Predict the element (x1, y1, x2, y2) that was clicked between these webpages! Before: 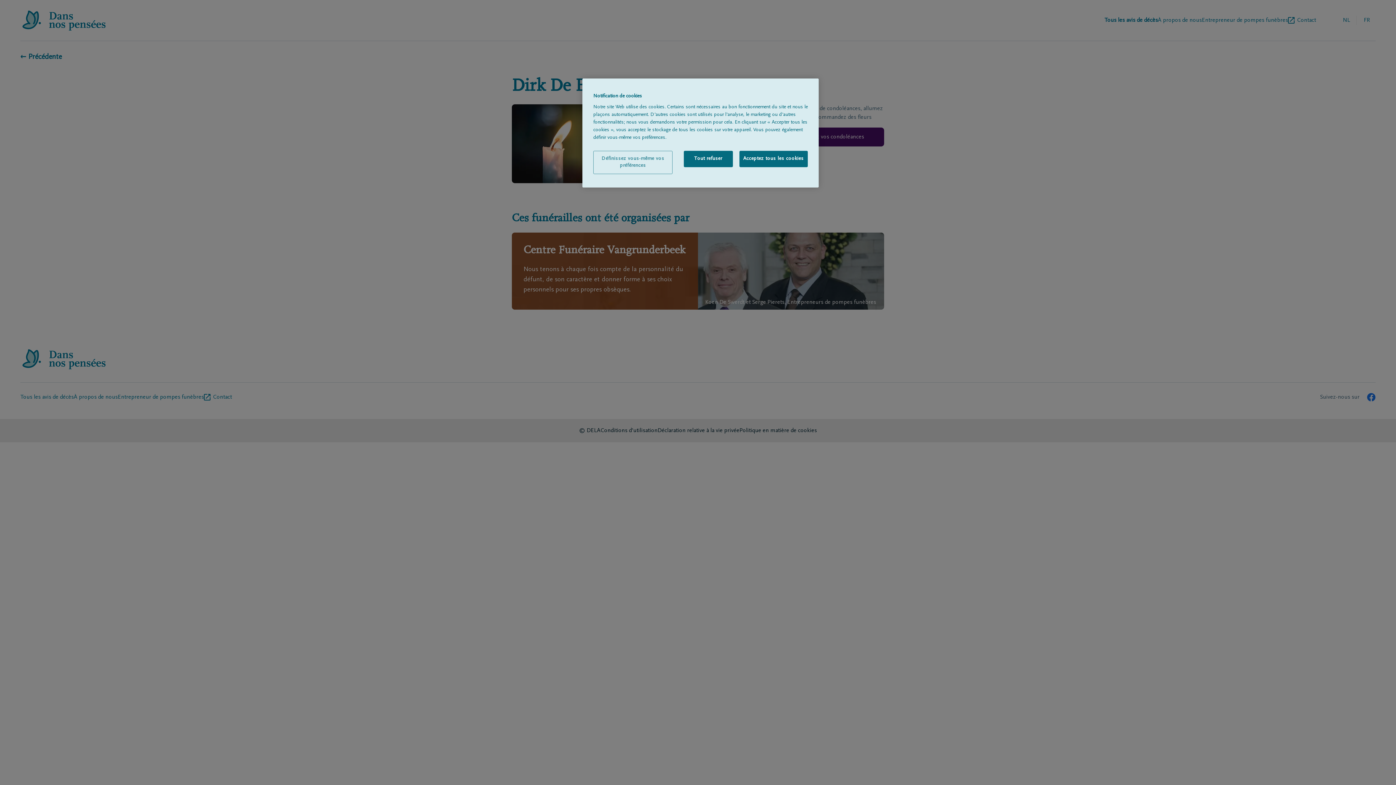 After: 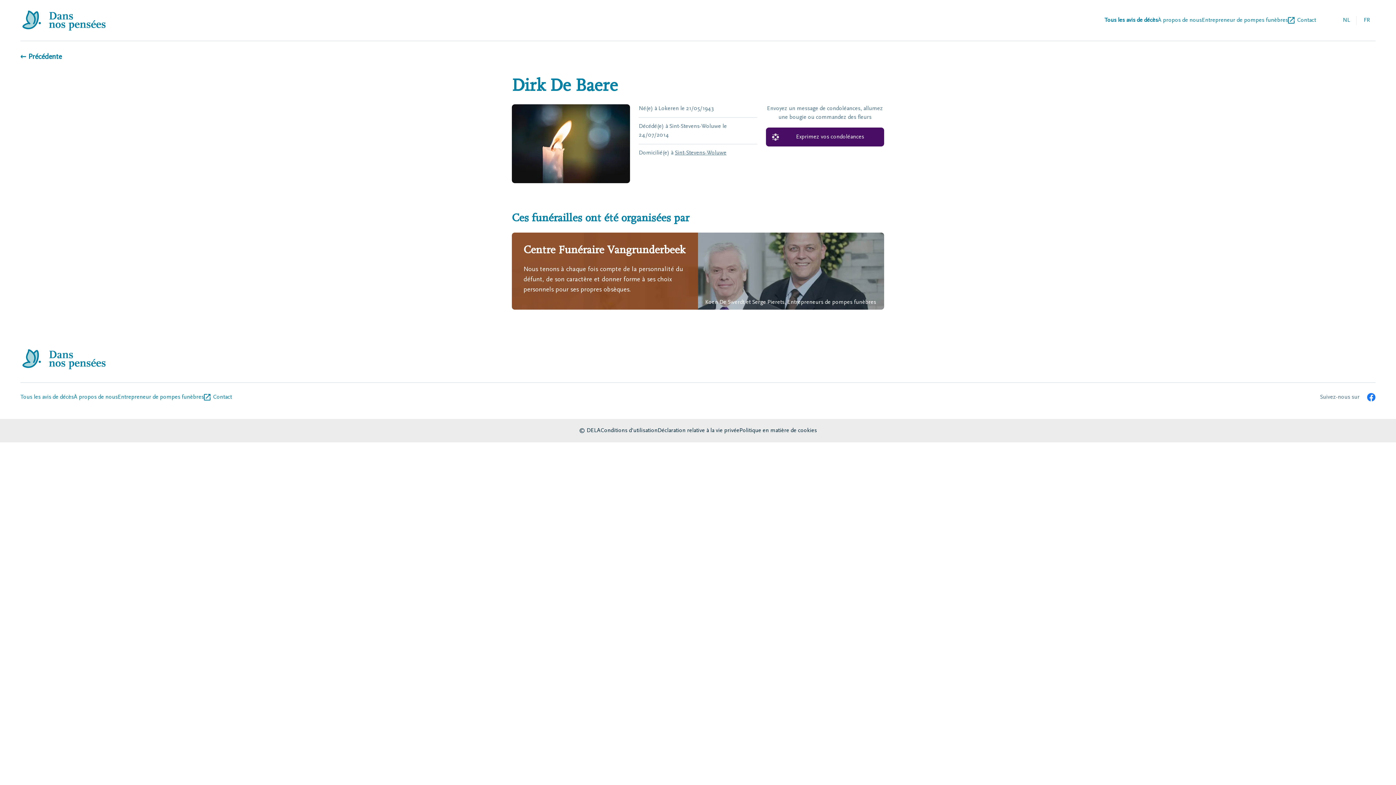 Action: bbox: (683, 150, 732, 167) label: Tout refuser